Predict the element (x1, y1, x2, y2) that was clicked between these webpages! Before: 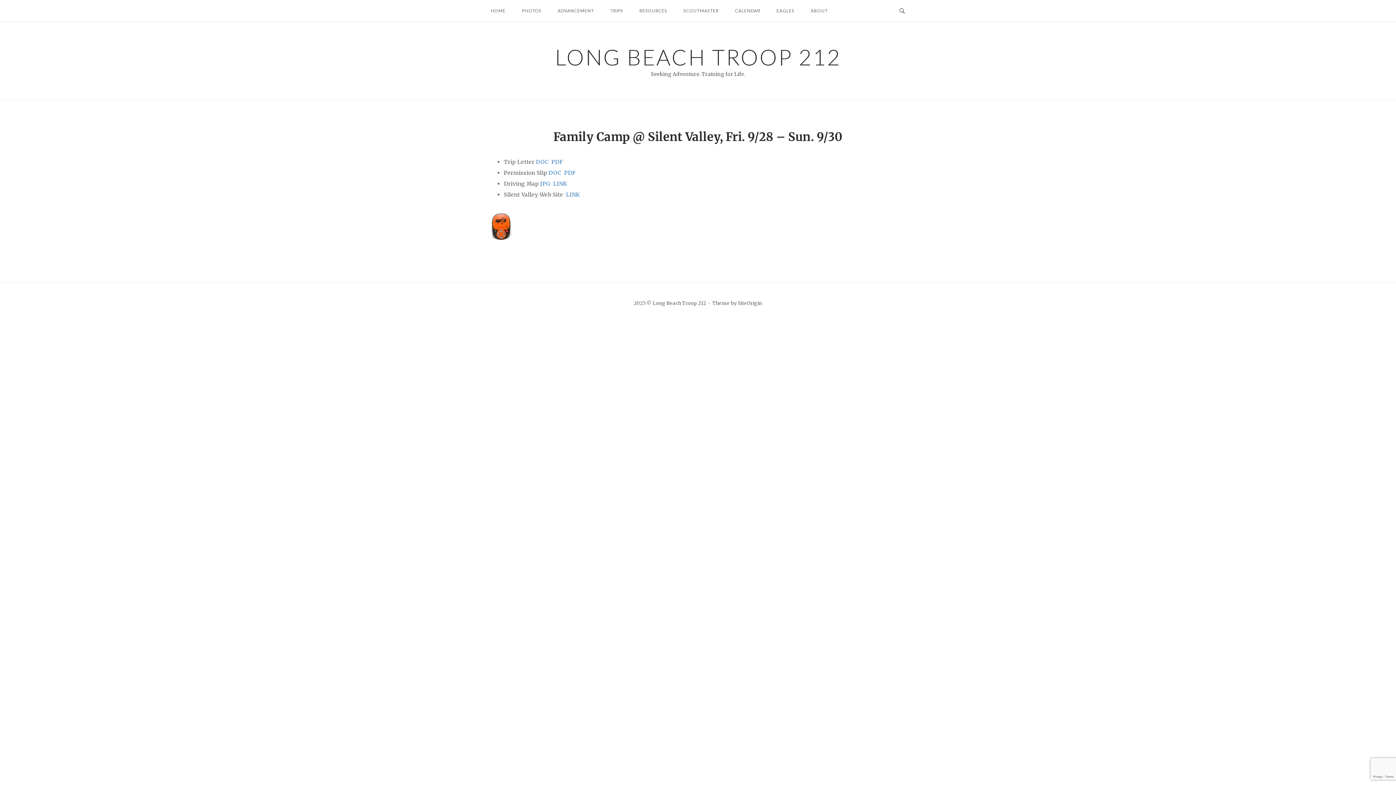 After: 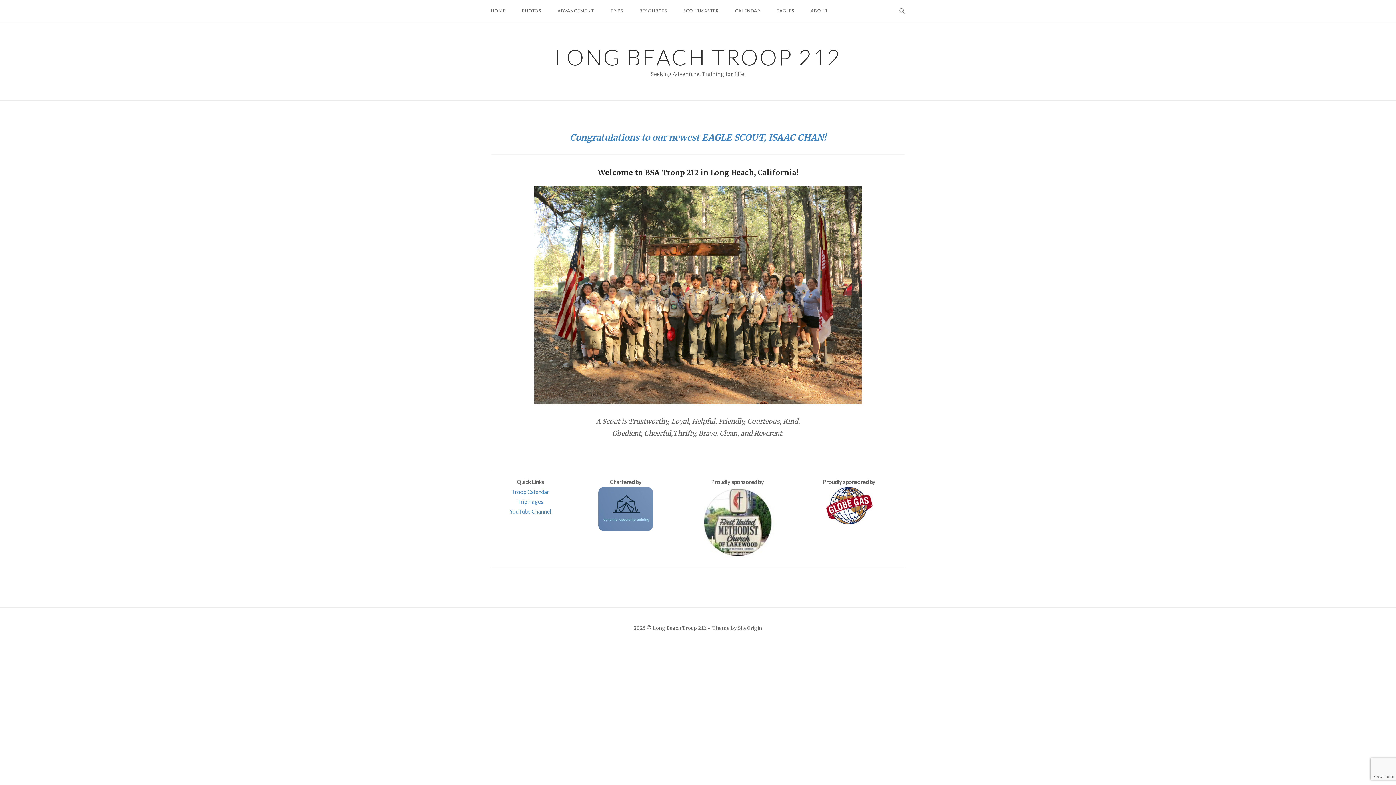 Action: bbox: (485, 1, 511, 20) label: HOME